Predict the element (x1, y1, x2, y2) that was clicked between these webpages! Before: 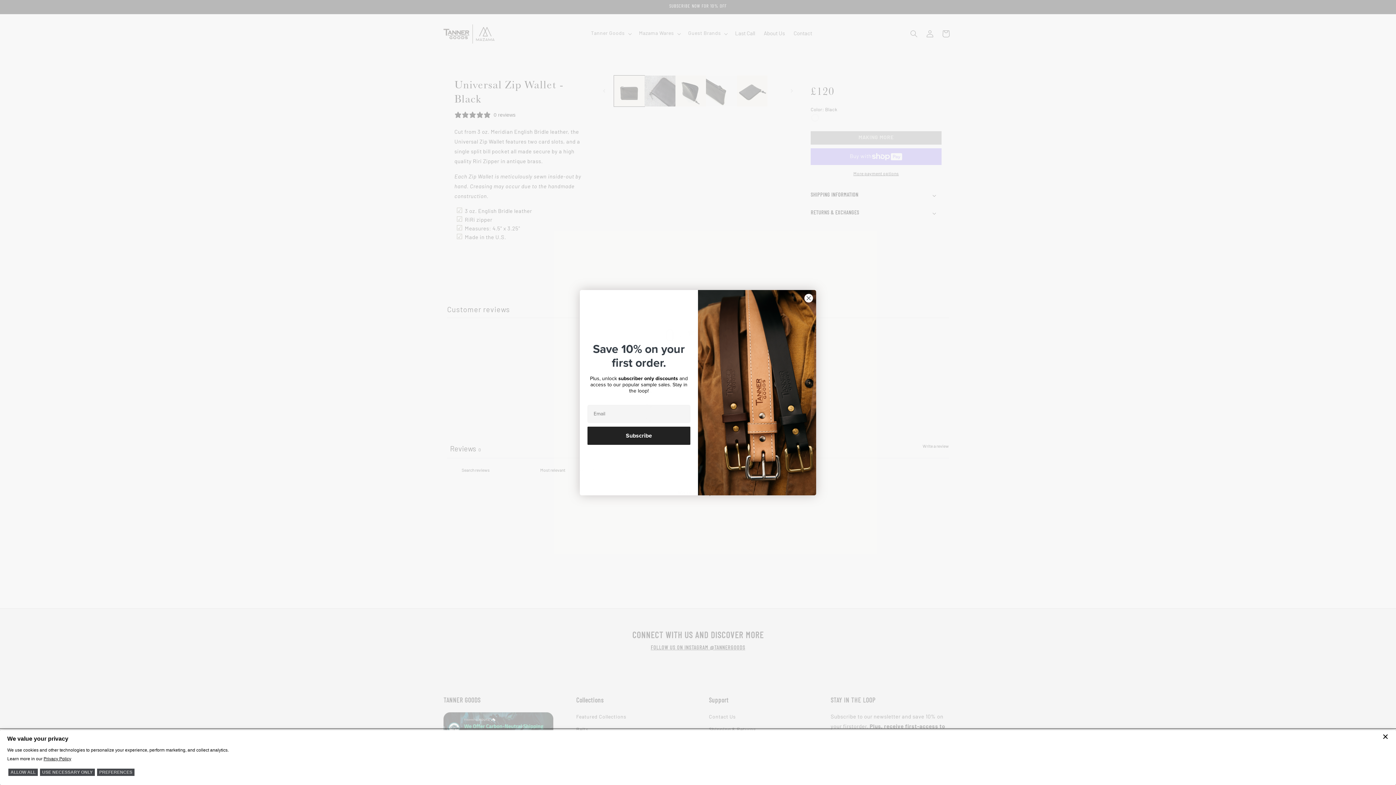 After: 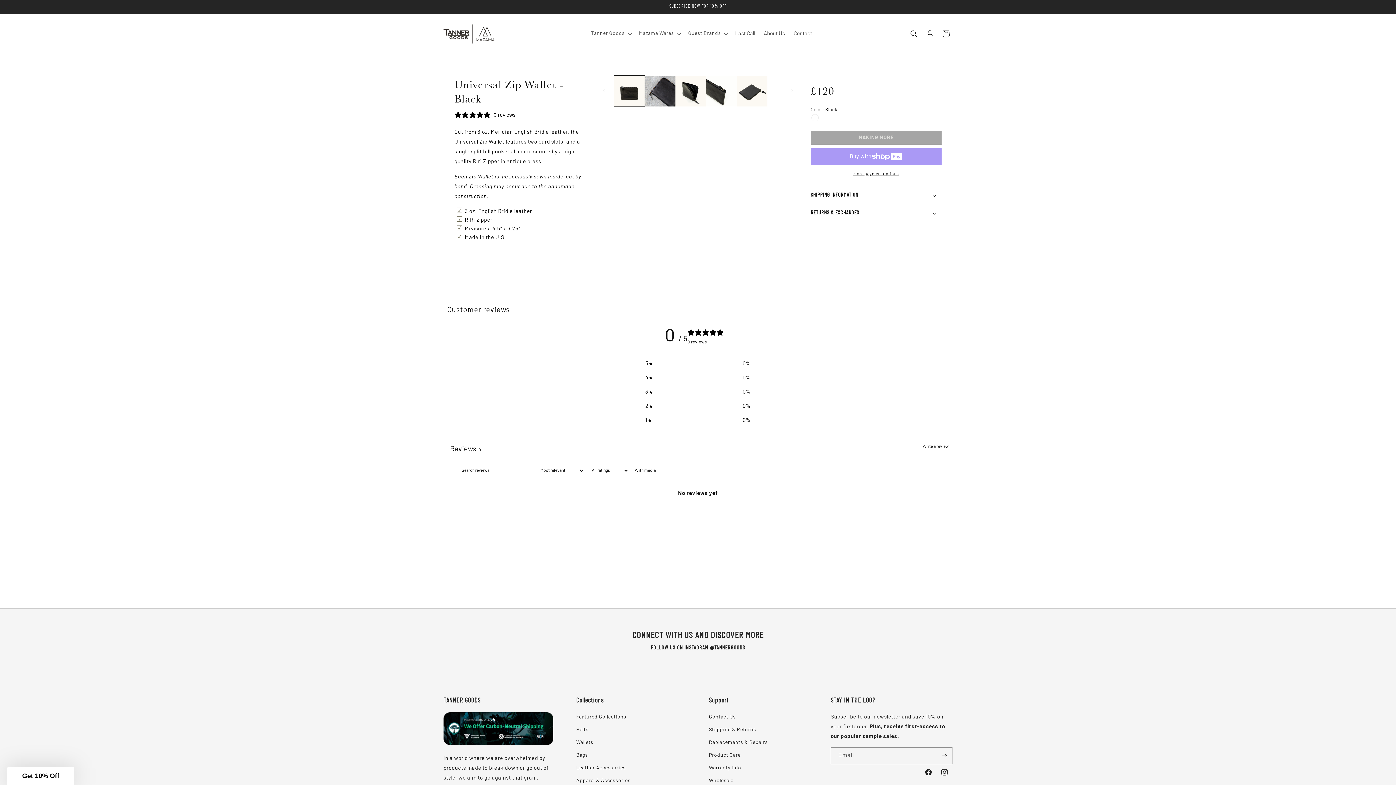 Action: bbox: (804, 315, 813, 324) label: Close dialog